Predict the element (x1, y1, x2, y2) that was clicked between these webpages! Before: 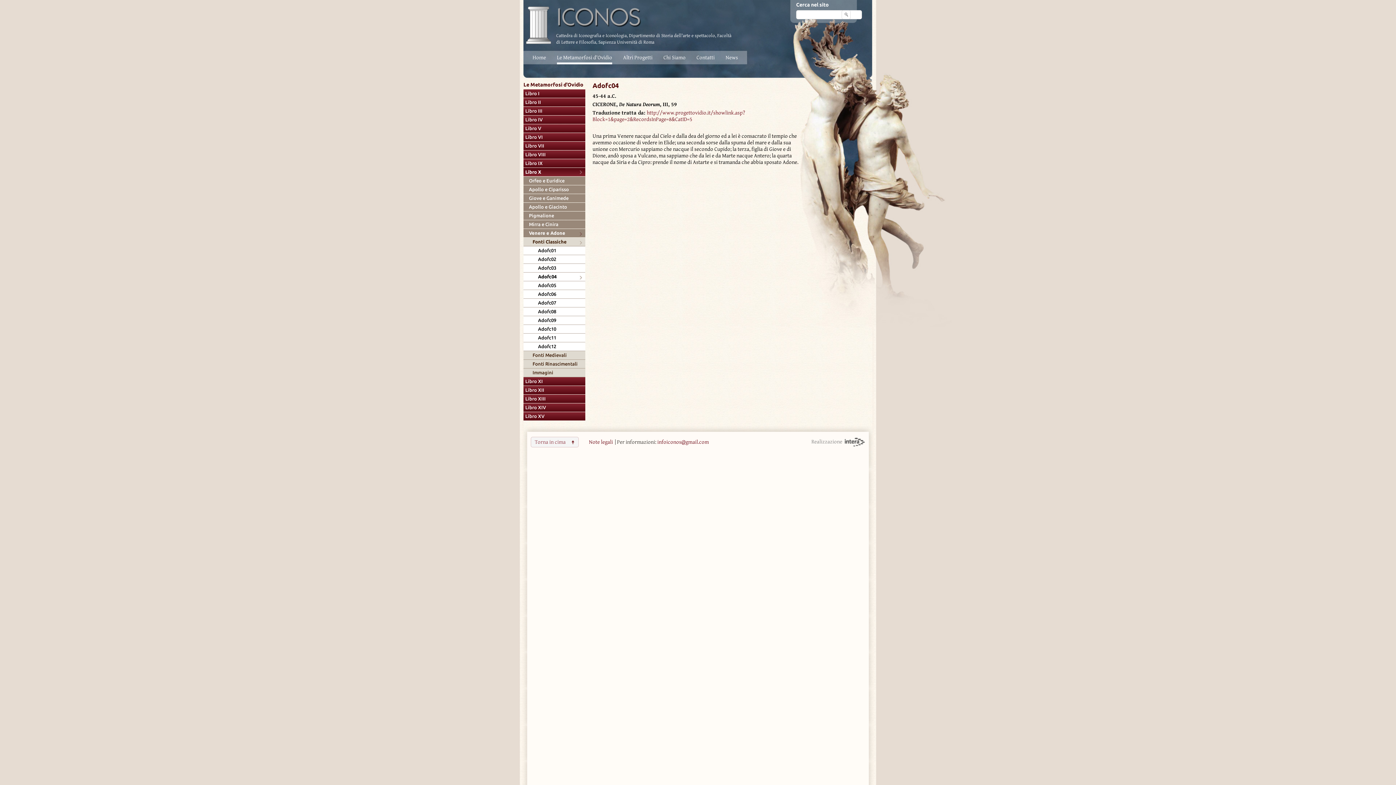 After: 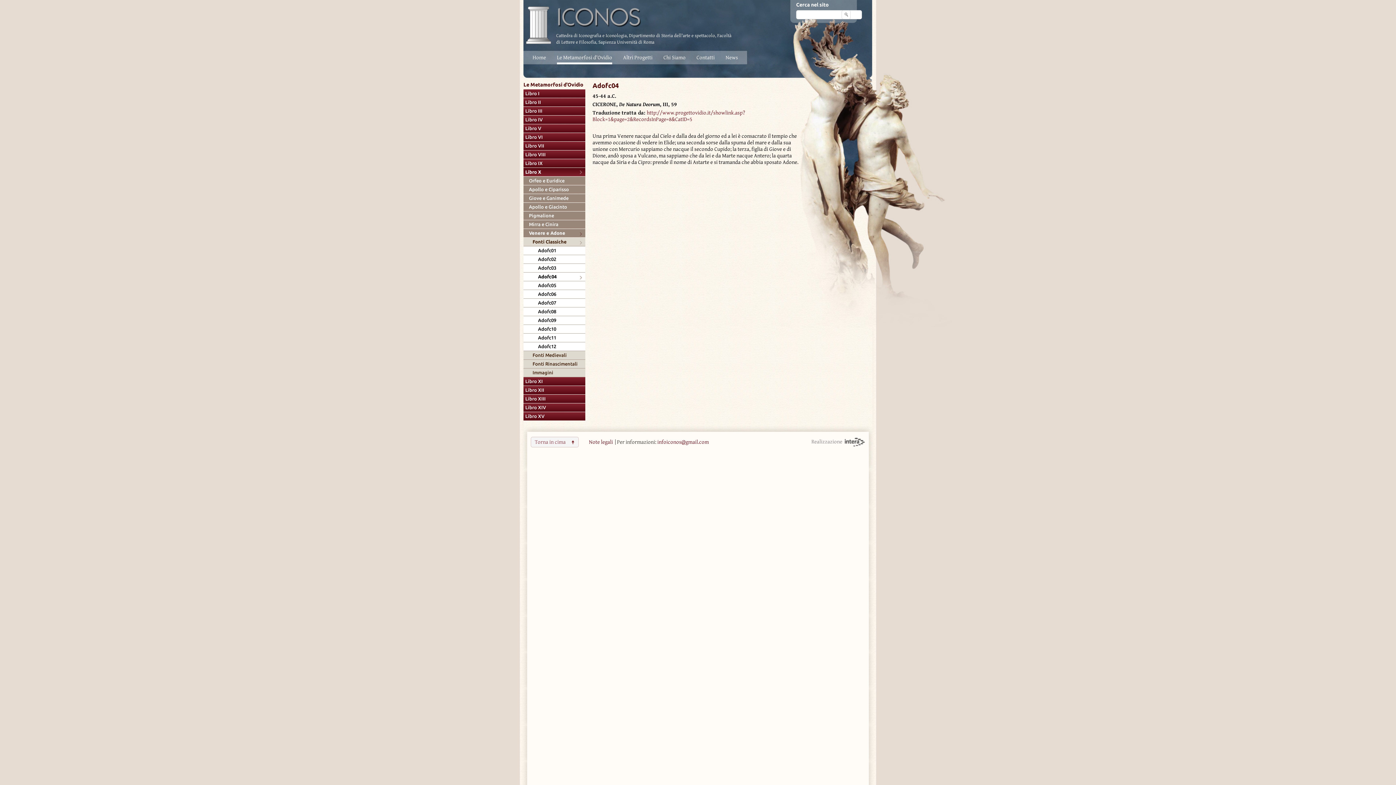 Action: label: infoiconos@gmail.com bbox: (657, 439, 710, 445)